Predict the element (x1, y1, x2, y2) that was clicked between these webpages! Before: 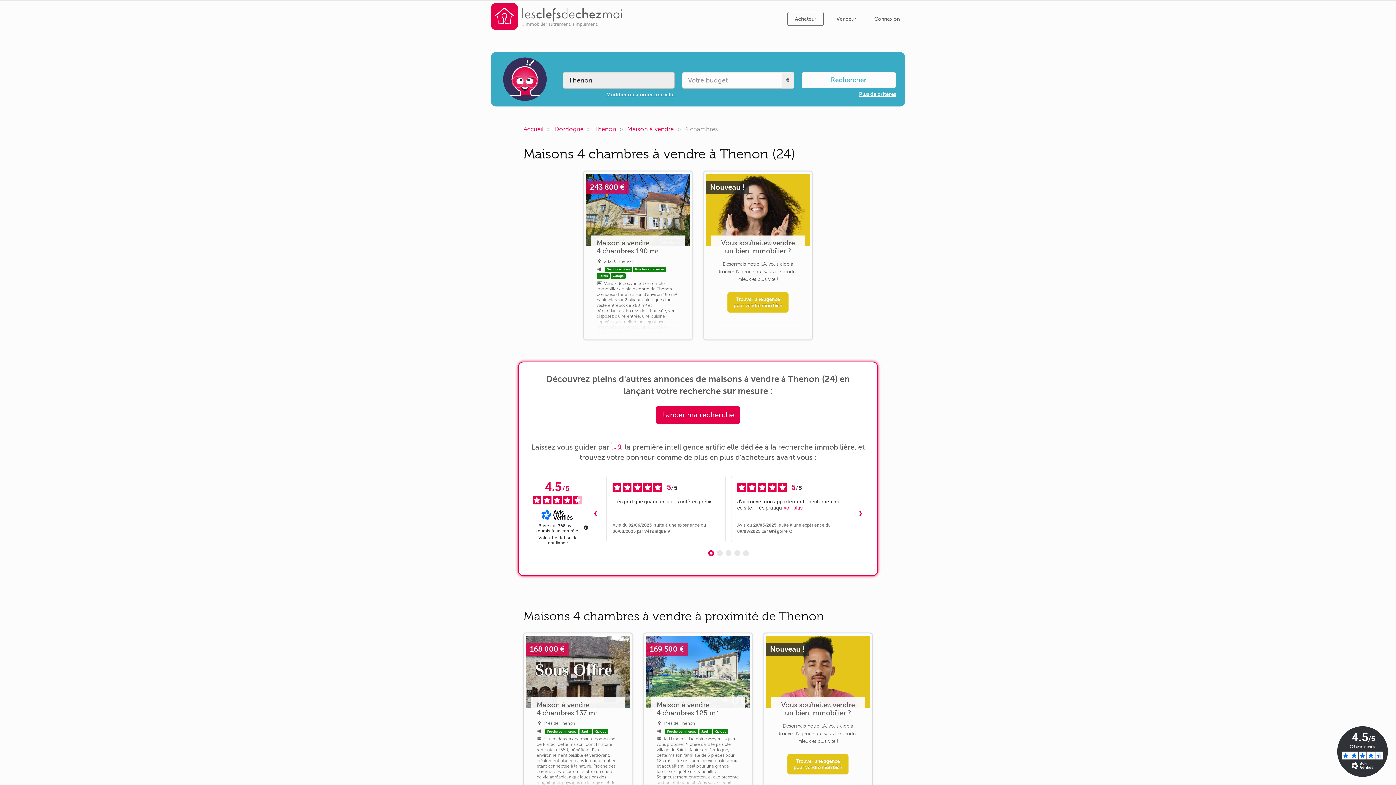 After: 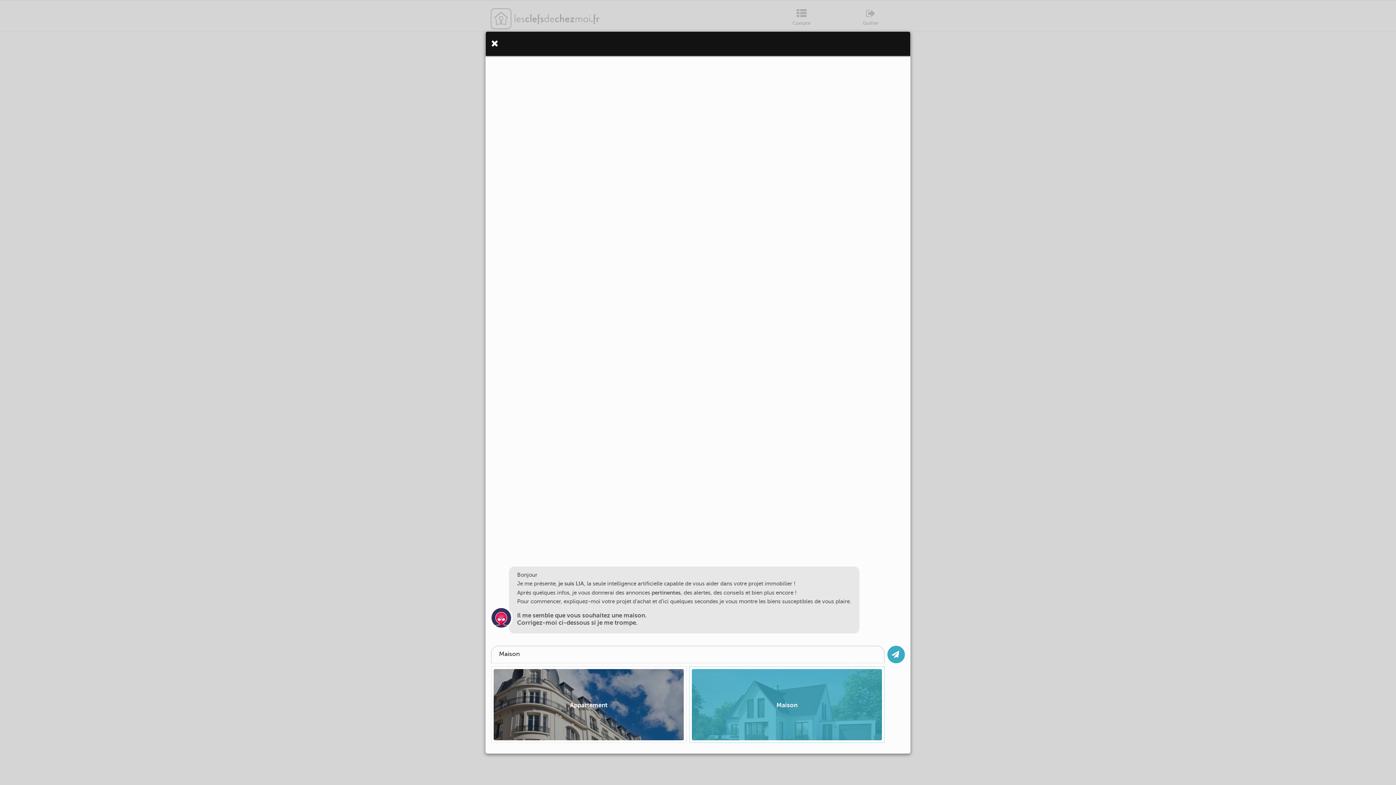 Action: bbox: (859, 91, 896, 97) label: Plus de critères